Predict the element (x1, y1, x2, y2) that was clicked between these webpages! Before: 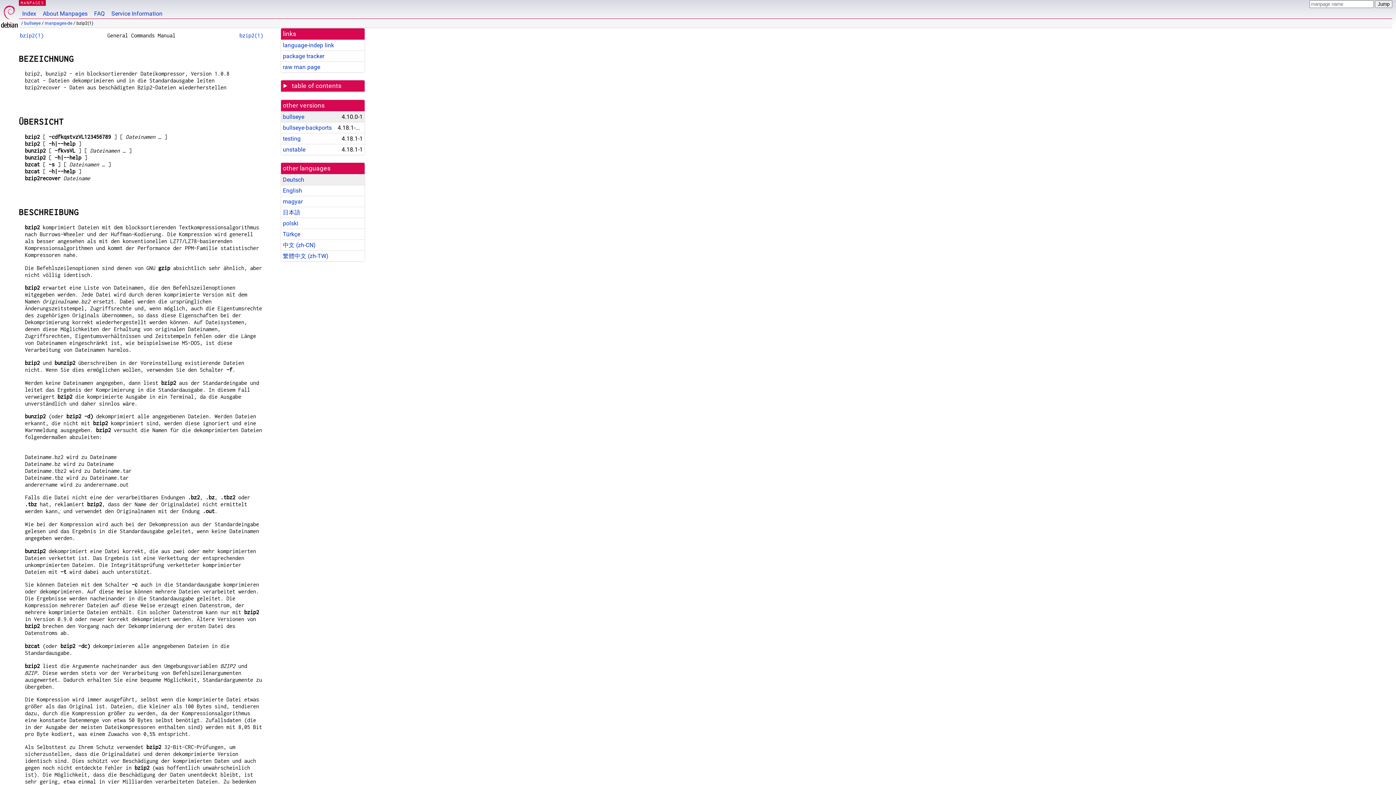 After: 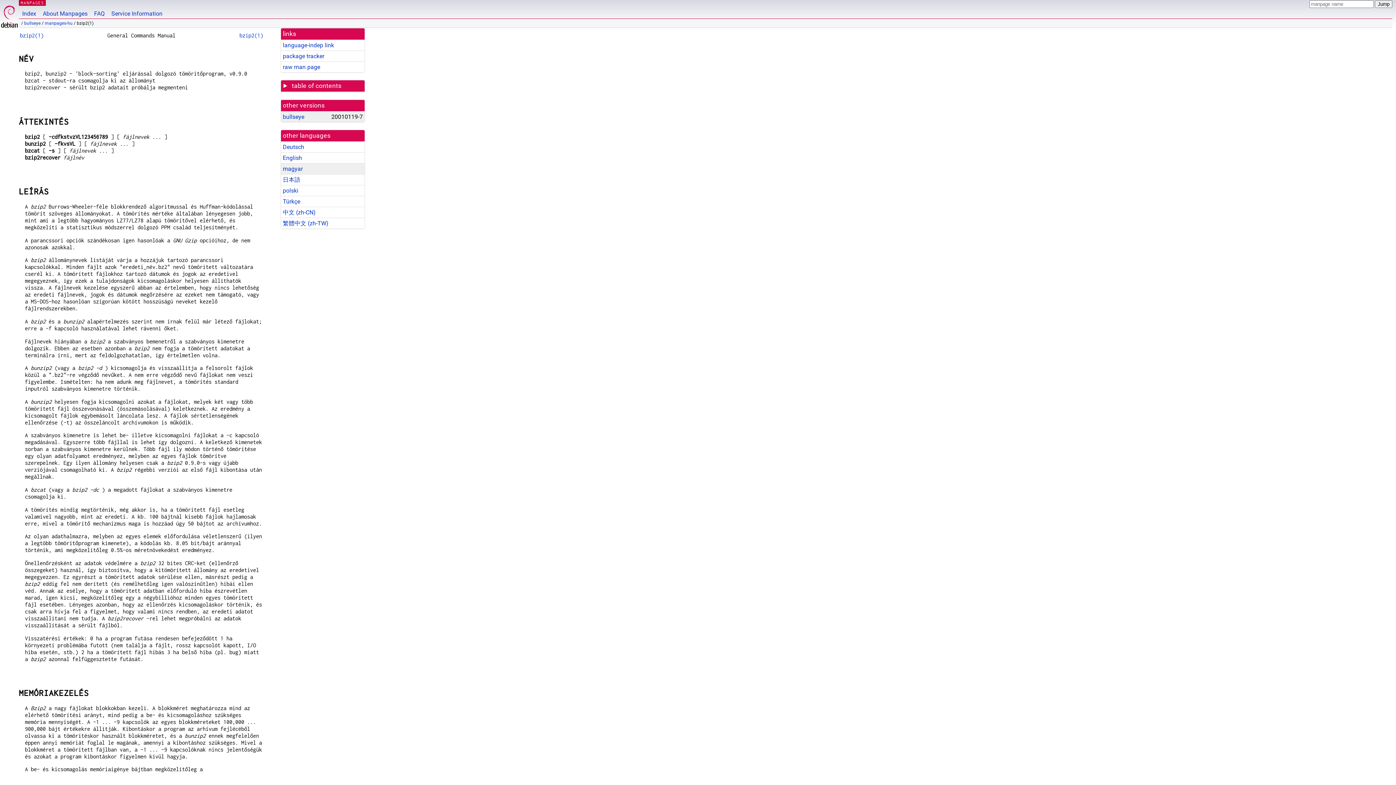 Action: label: magyar bbox: (282, 198, 302, 205)